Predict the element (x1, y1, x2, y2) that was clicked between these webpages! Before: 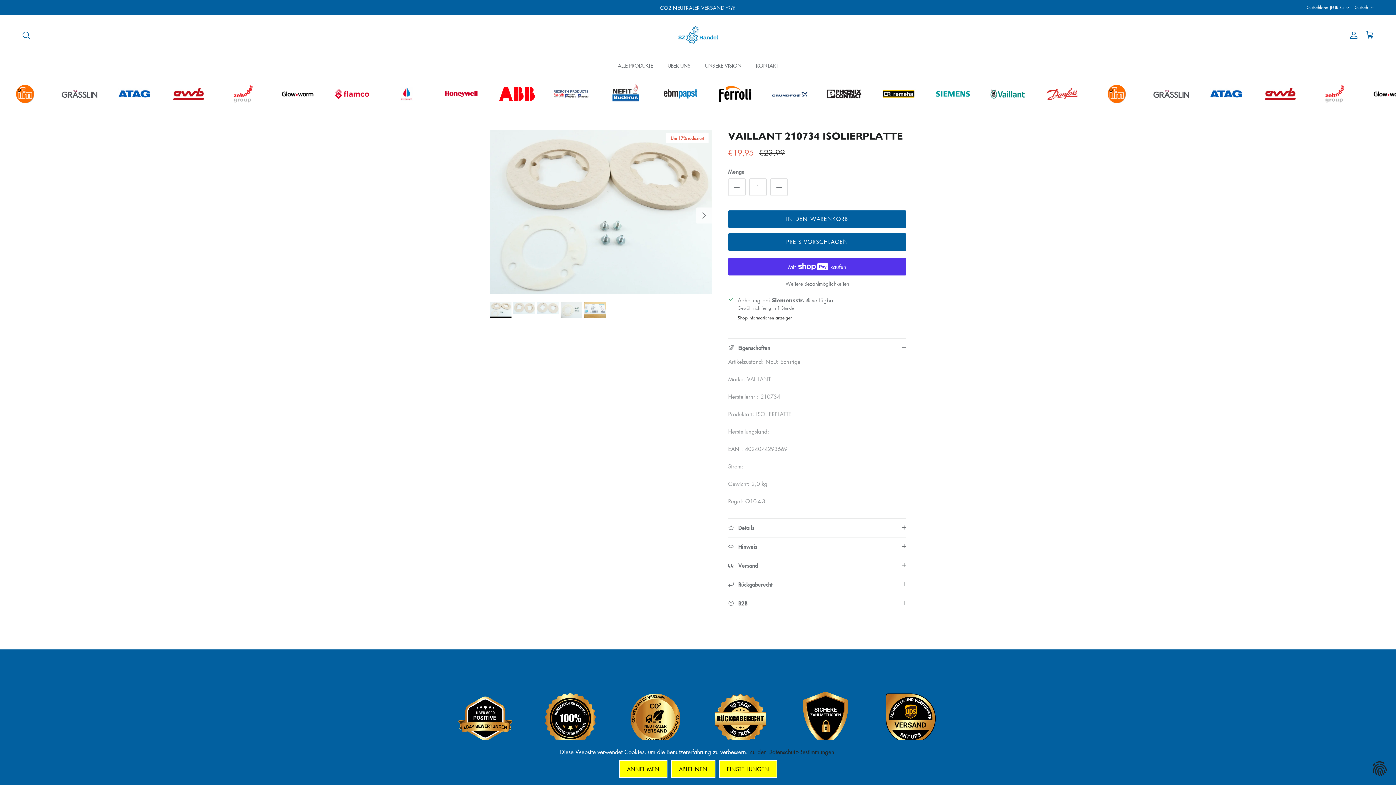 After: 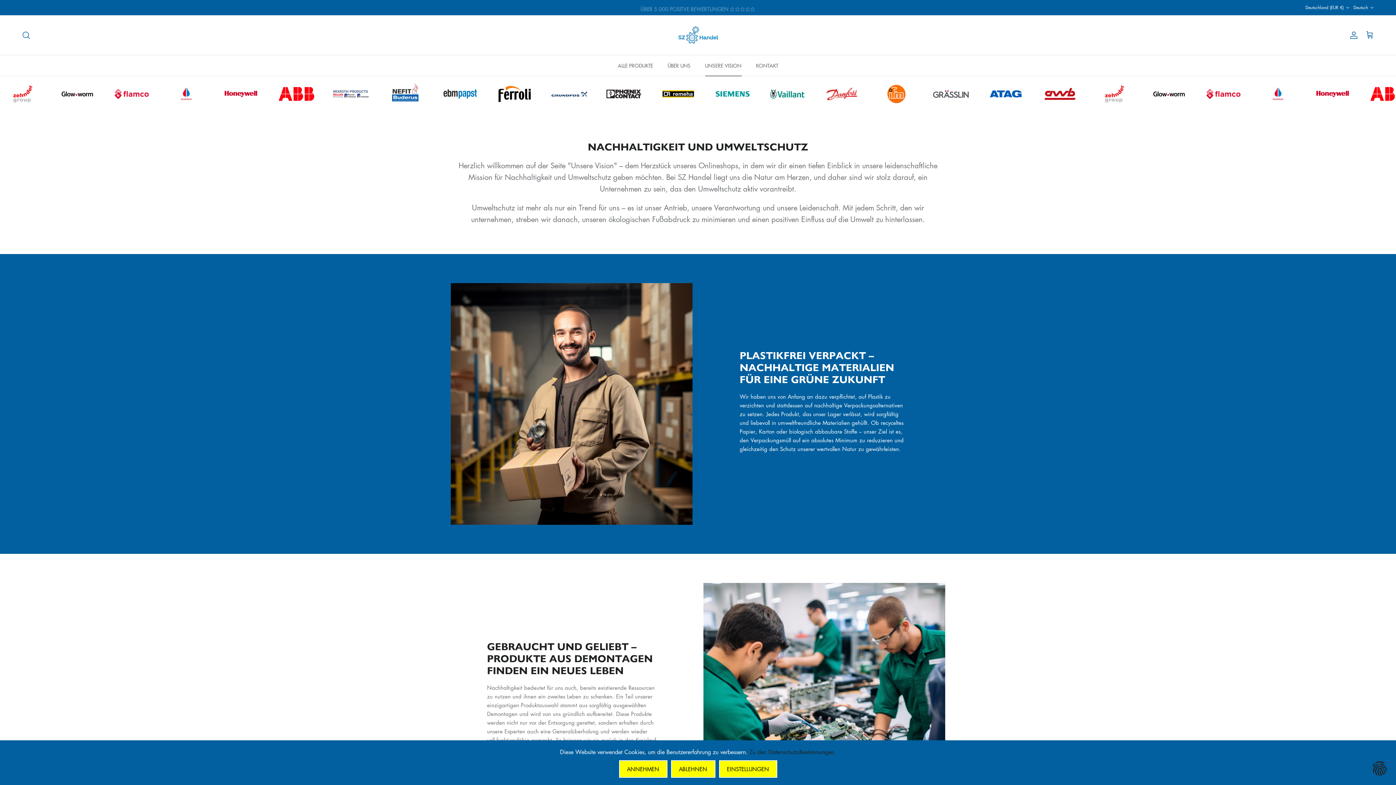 Action: label: UNSERE VISION bbox: (698, 55, 748, 76)